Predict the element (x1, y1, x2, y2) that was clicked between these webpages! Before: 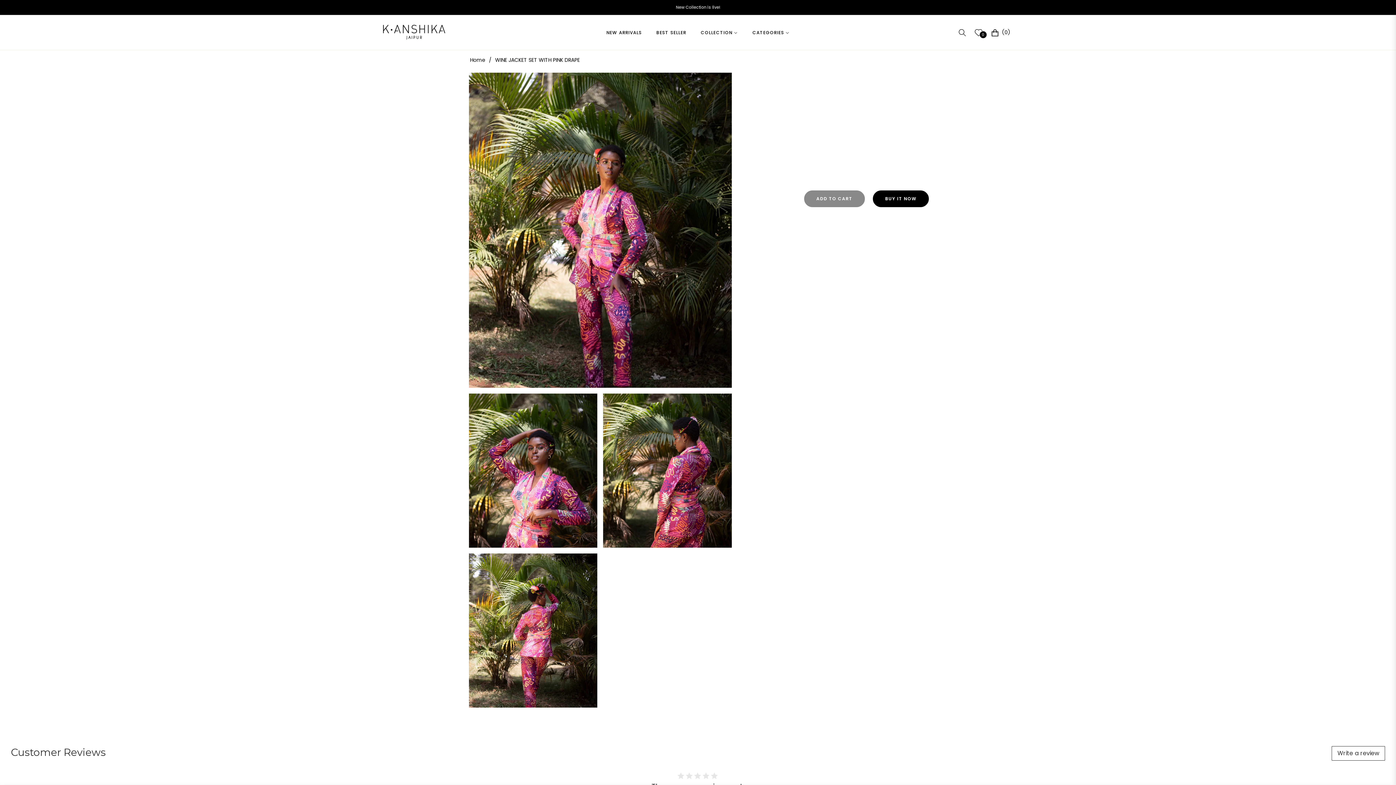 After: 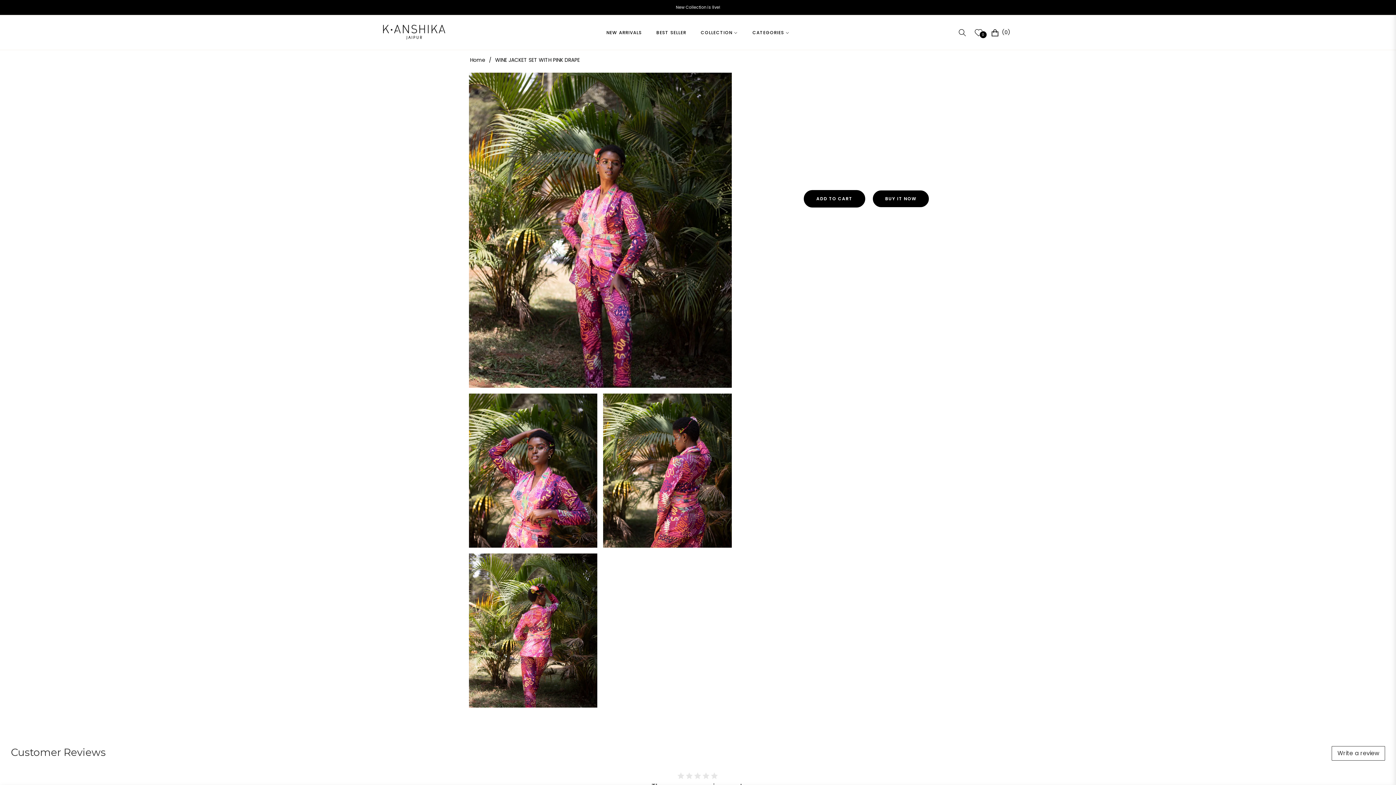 Action: label: ADD TO CART bbox: (803, 190, 865, 207)